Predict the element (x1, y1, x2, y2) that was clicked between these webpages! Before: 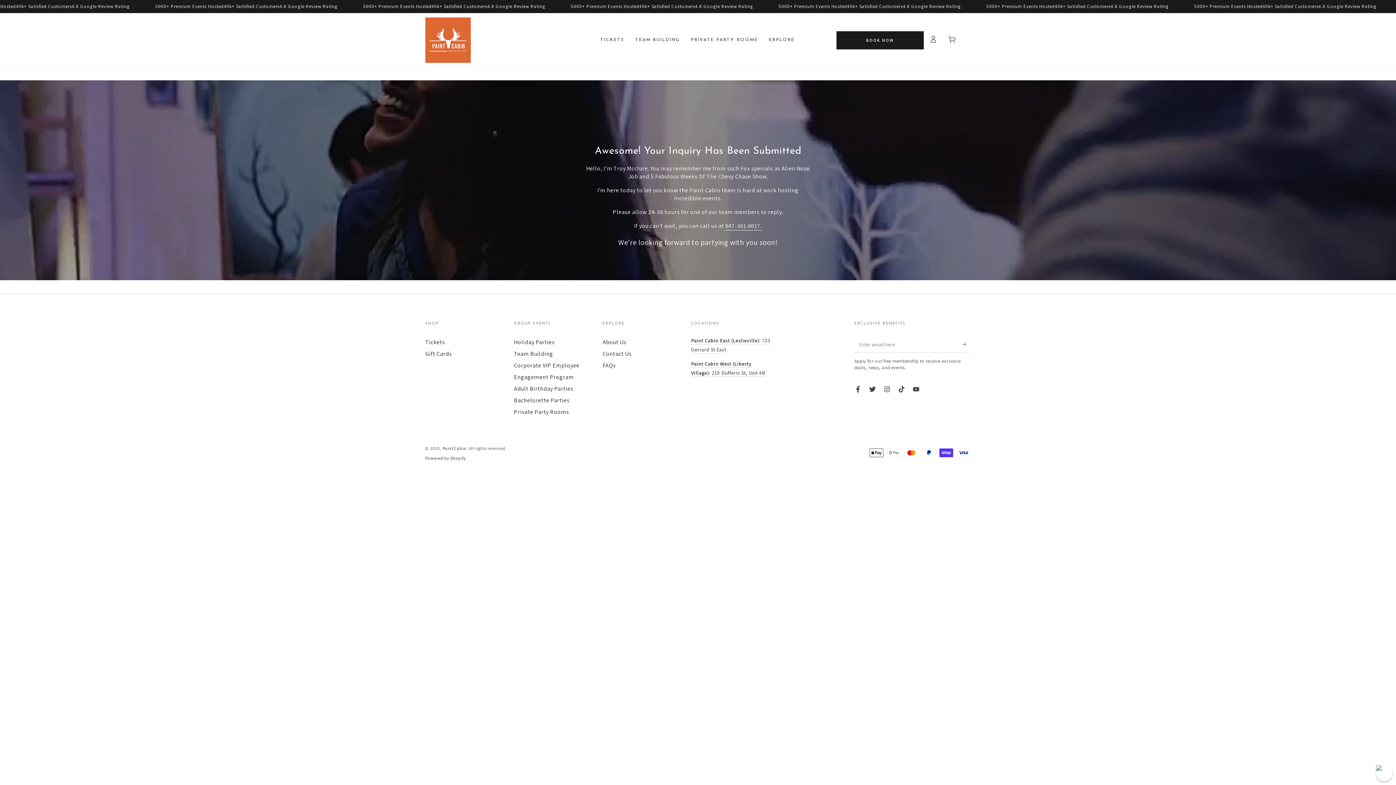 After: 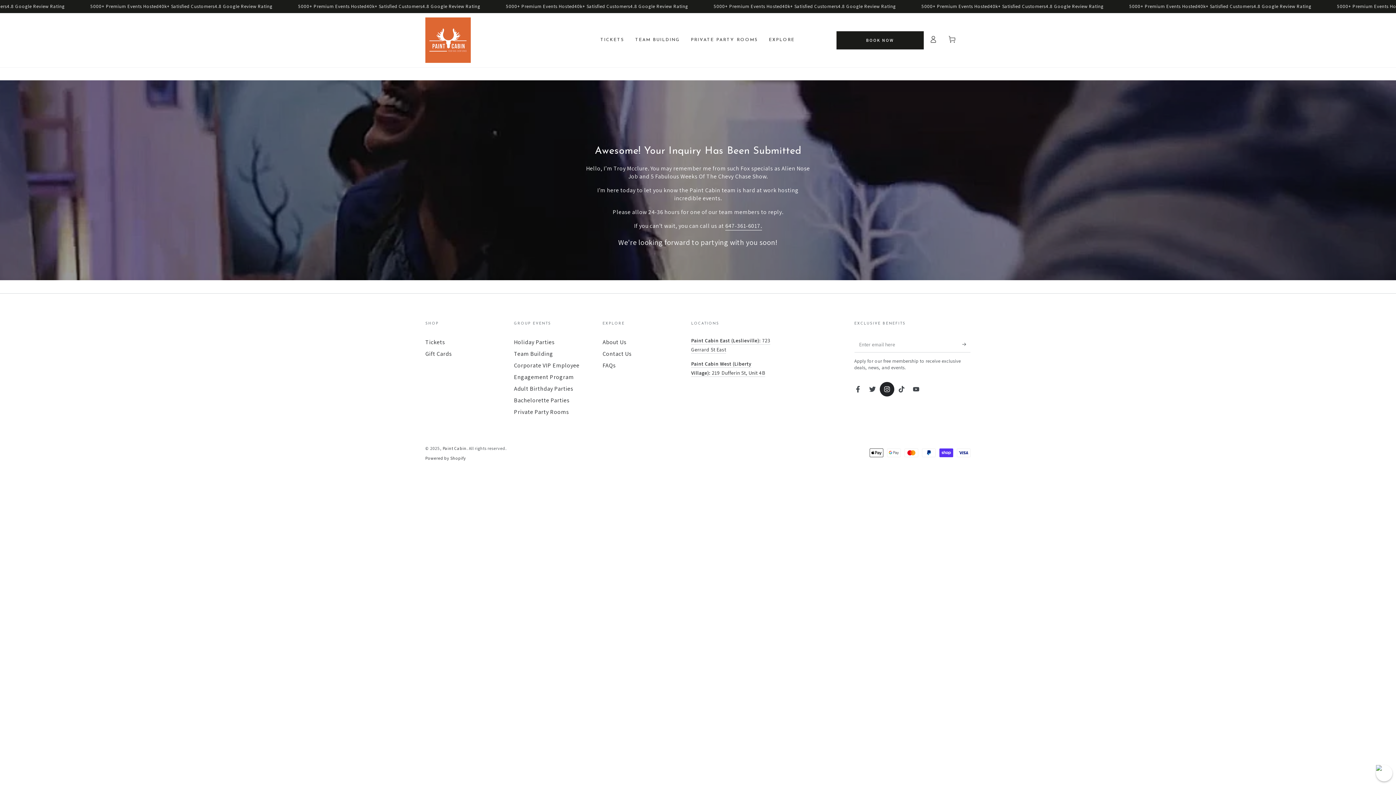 Action: bbox: (880, 382, 894, 396) label: Instagram